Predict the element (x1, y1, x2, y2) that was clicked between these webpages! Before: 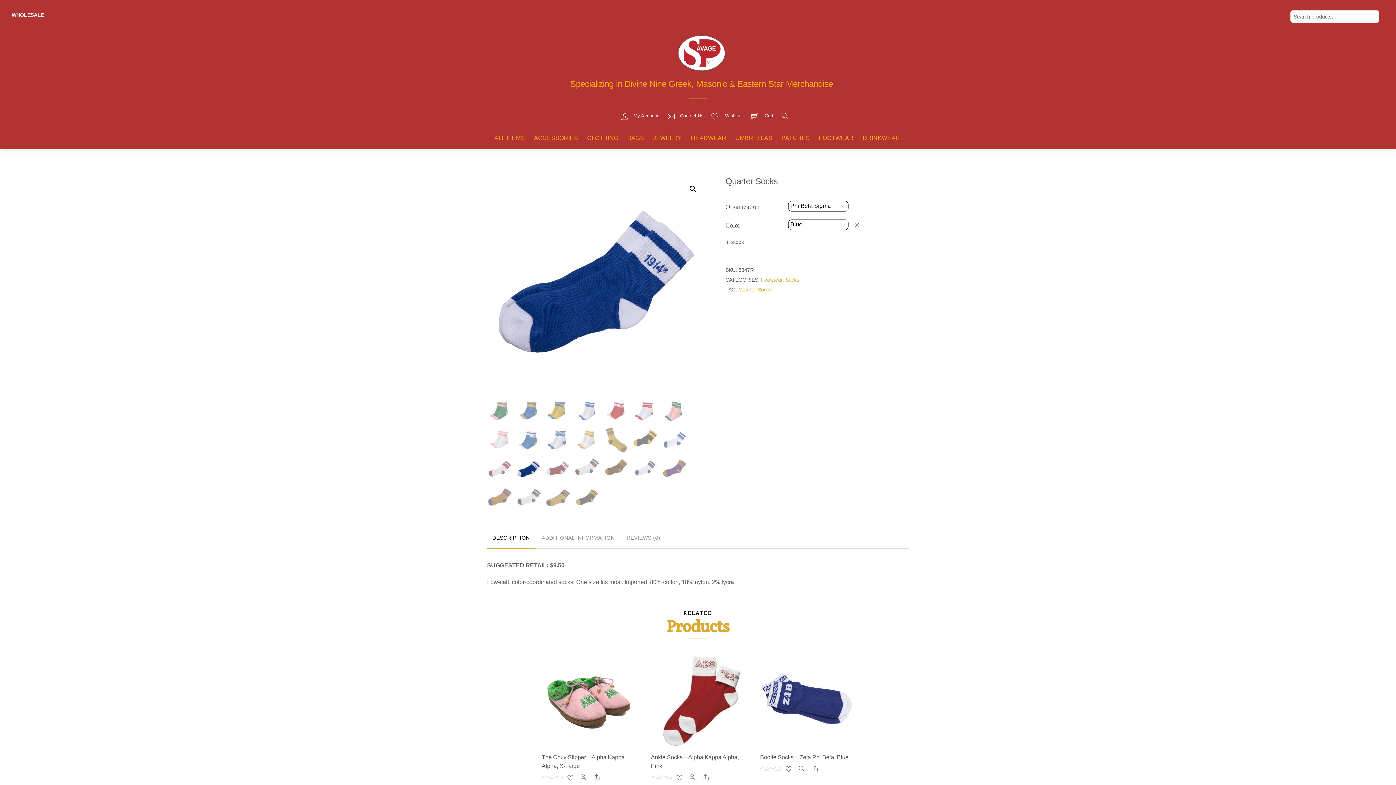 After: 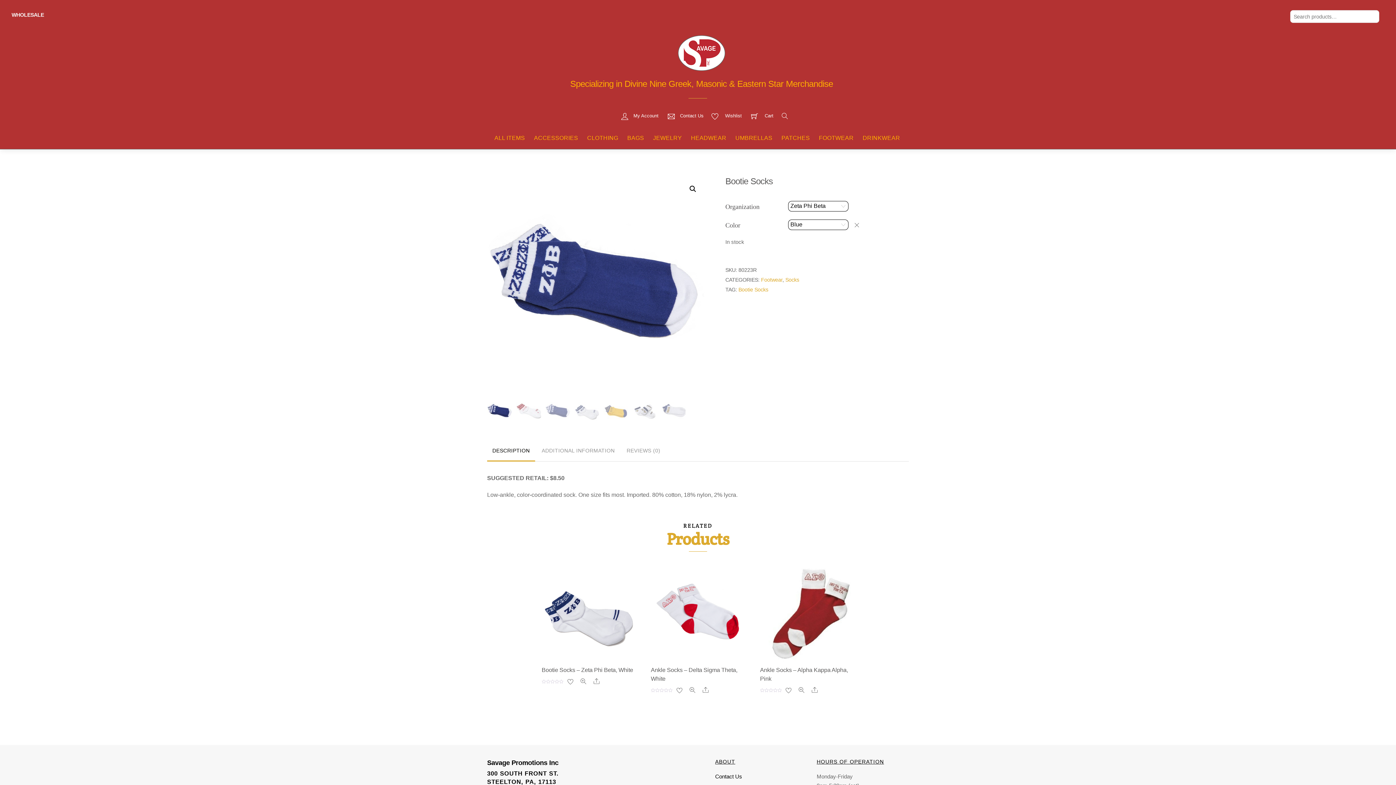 Action: bbox: (760, 653, 855, 749)